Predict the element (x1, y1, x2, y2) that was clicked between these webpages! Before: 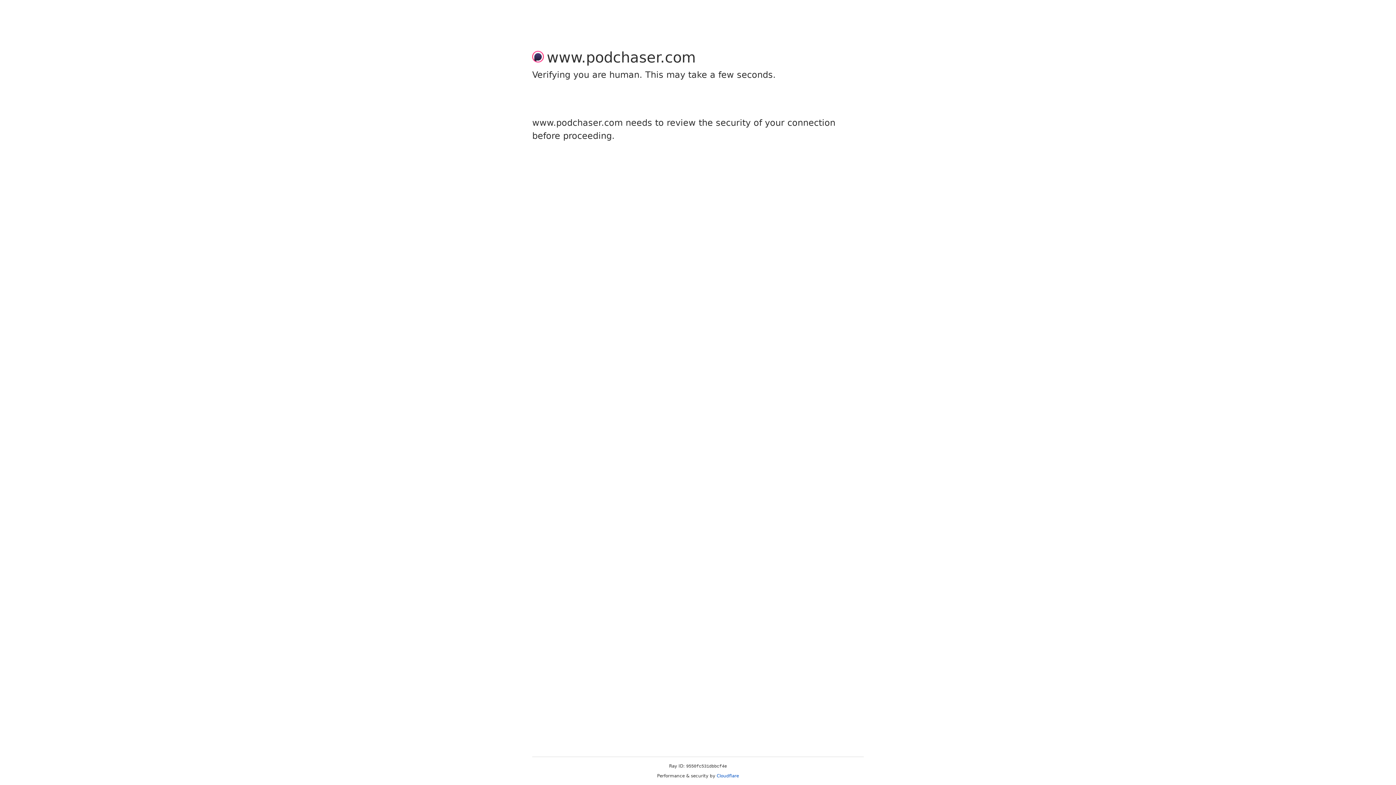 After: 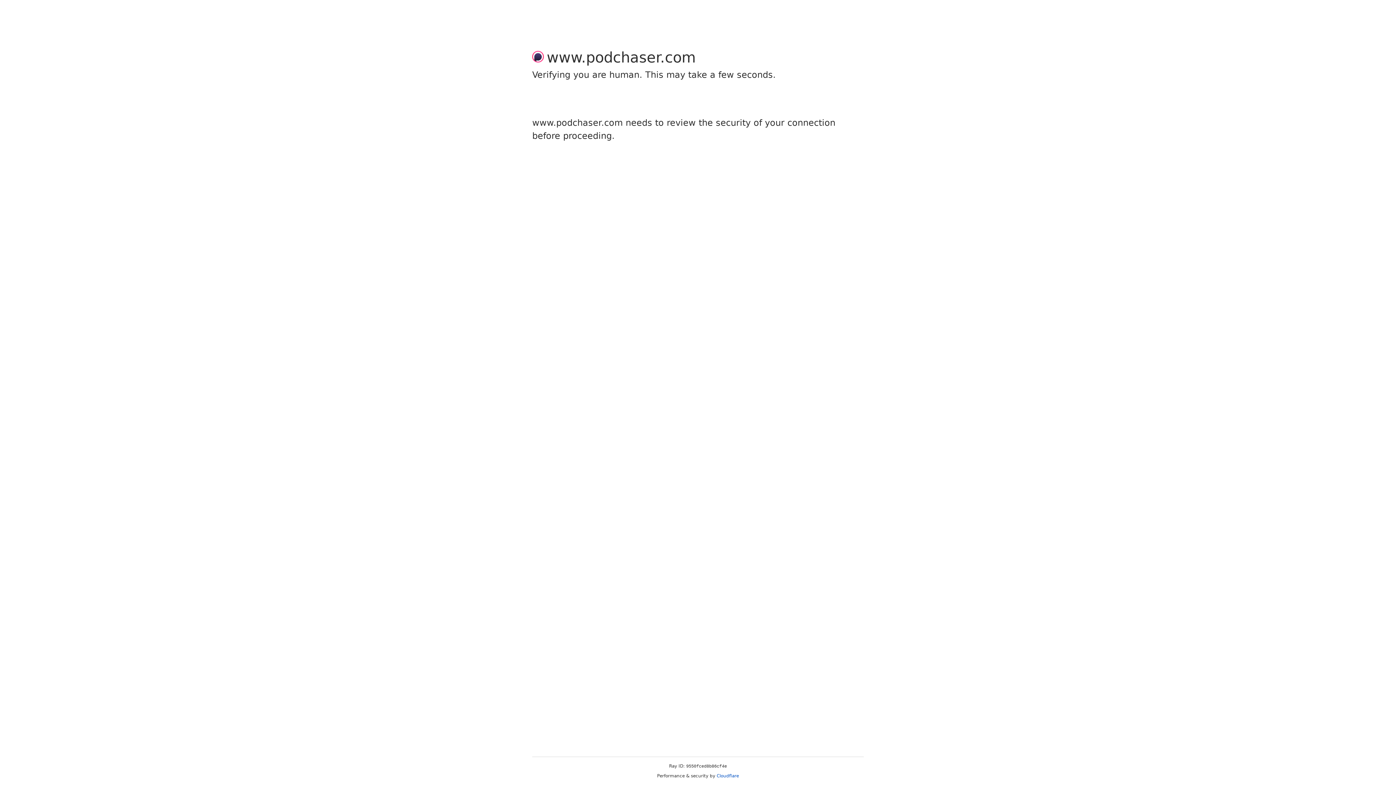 Action: bbox: (716, 773, 739, 778) label: Cloudflare